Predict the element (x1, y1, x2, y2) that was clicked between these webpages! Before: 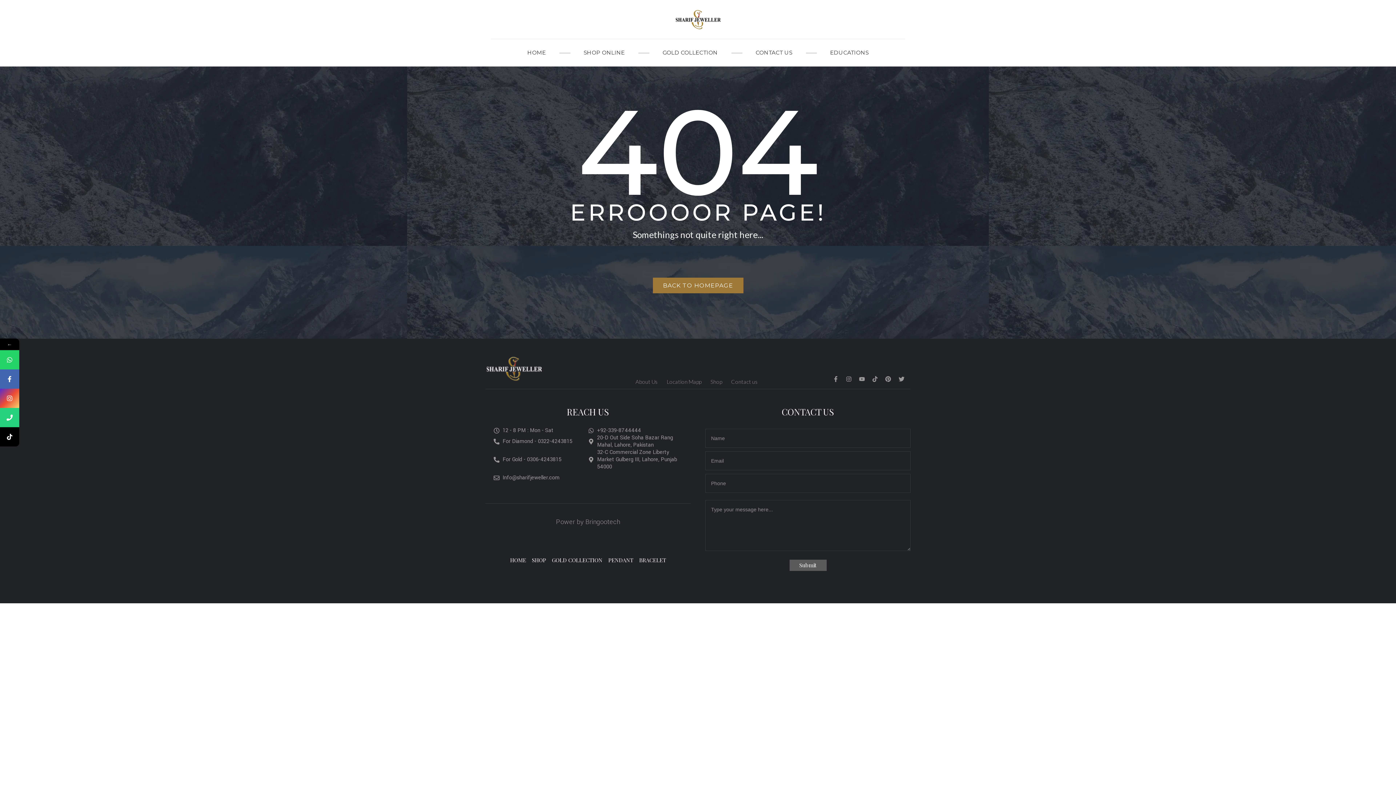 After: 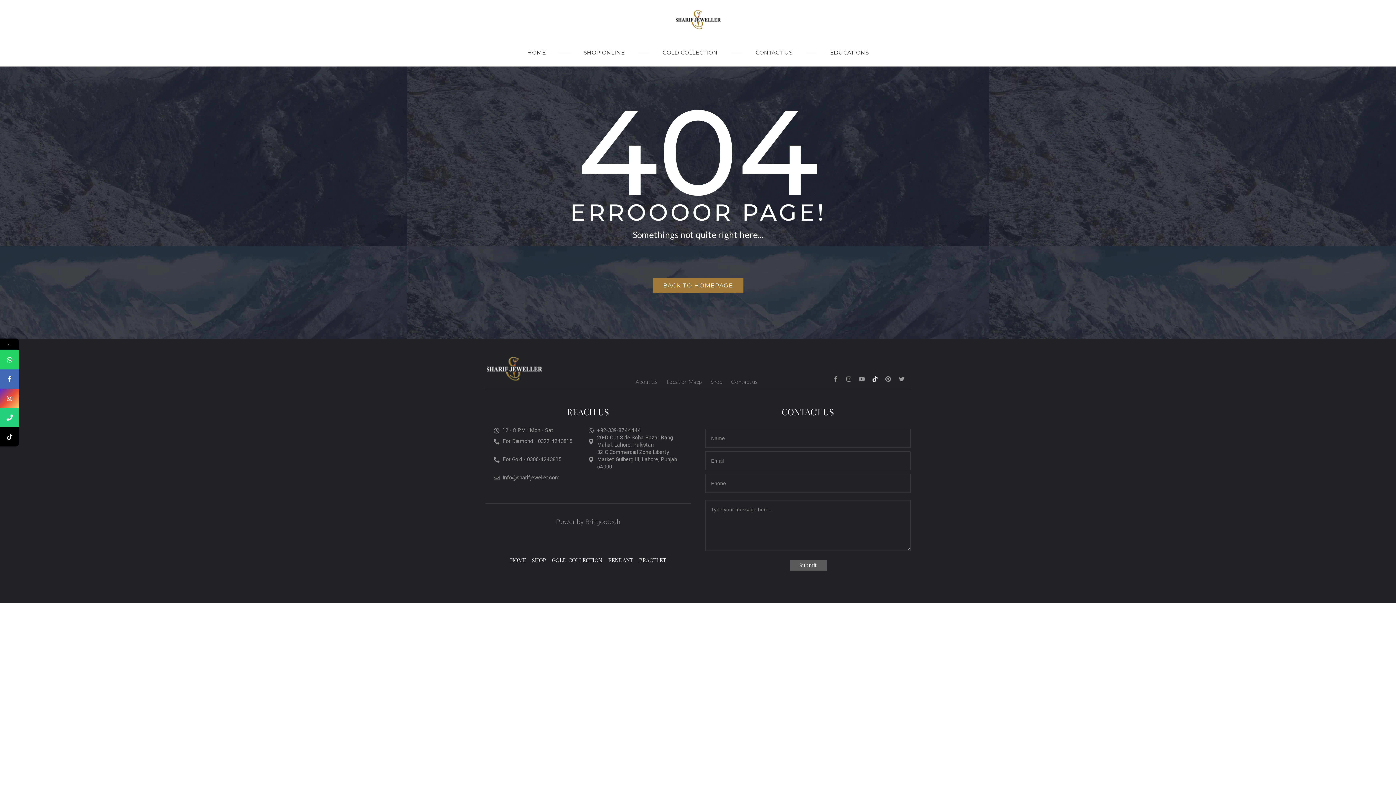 Action: label: Tiktok bbox: (868, 376, 881, 382)